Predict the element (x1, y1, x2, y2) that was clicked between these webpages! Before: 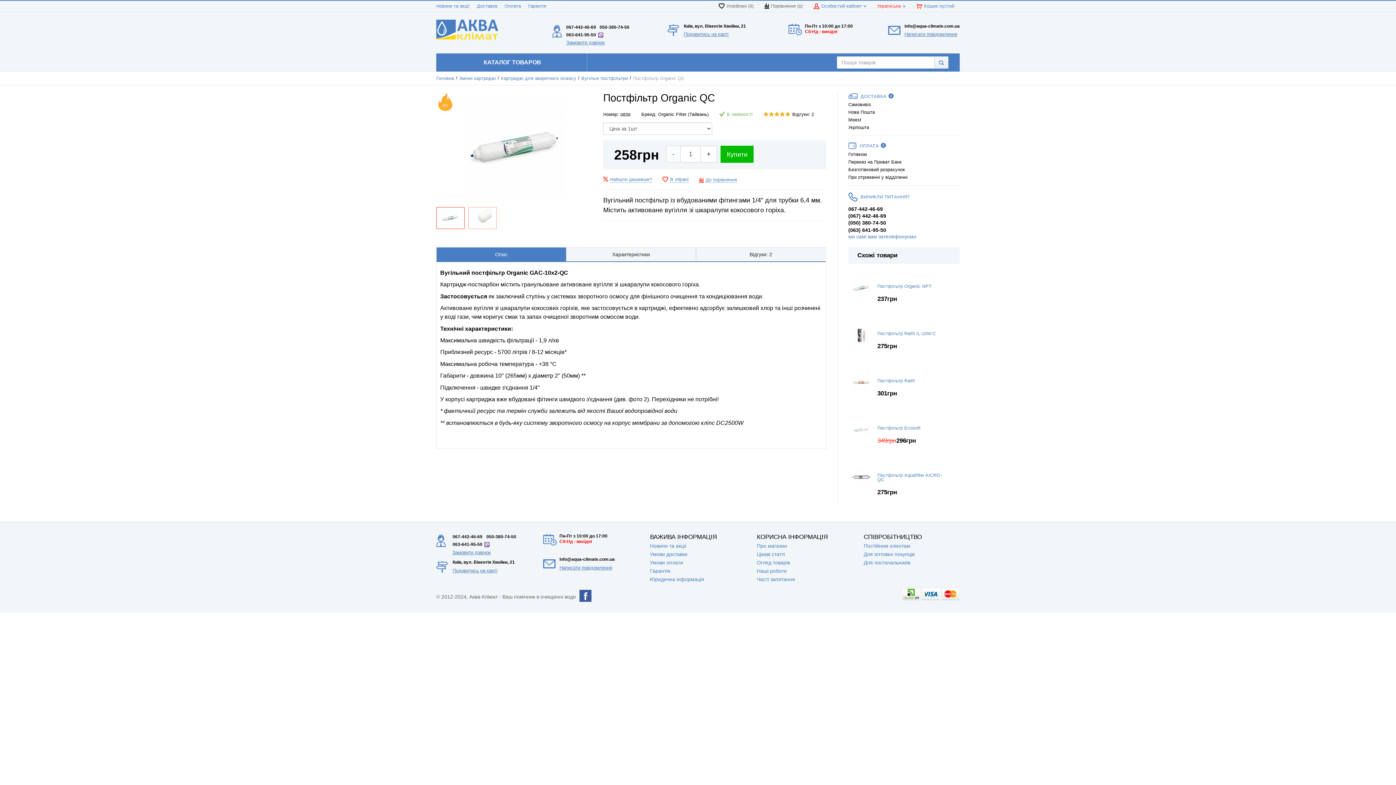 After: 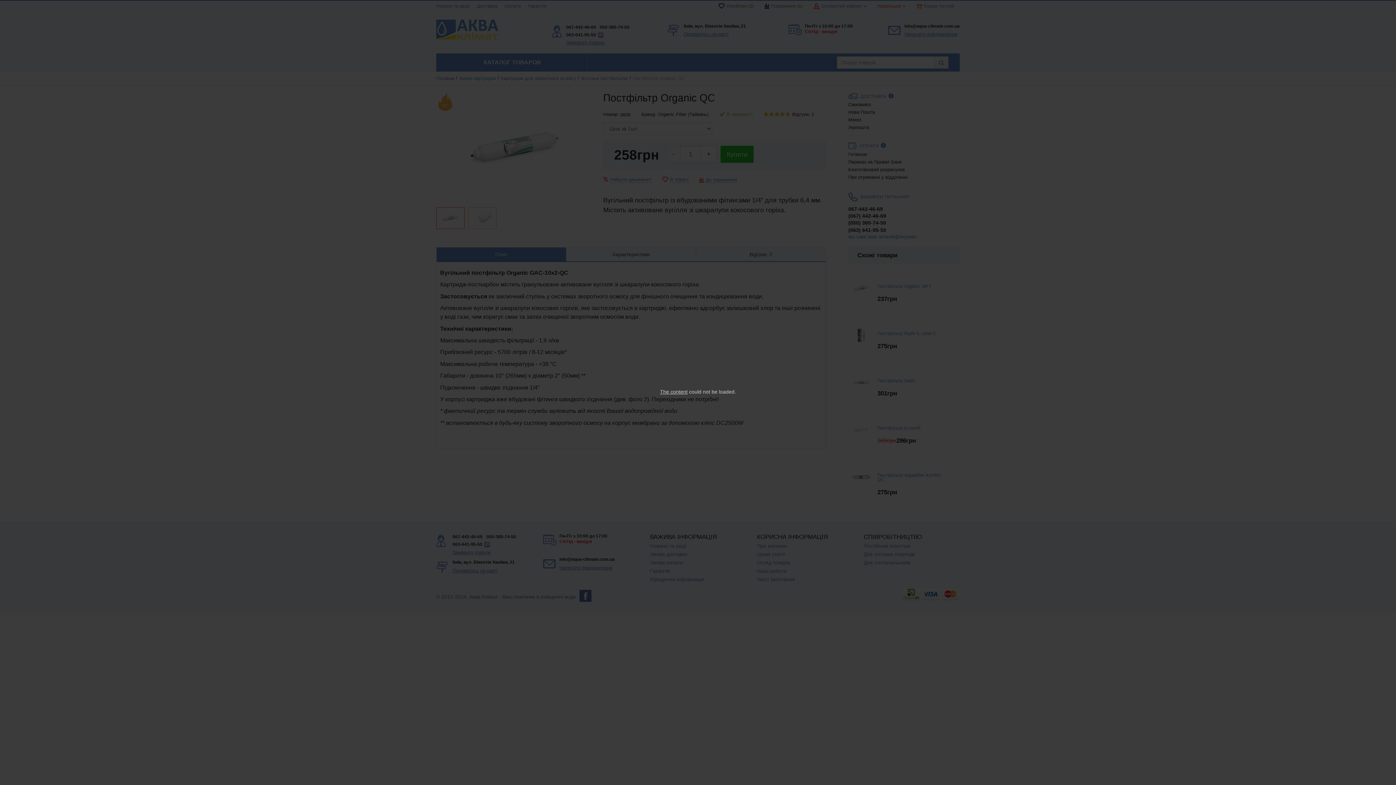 Action: bbox: (452, 550, 490, 555) label: Замовити дзвінок